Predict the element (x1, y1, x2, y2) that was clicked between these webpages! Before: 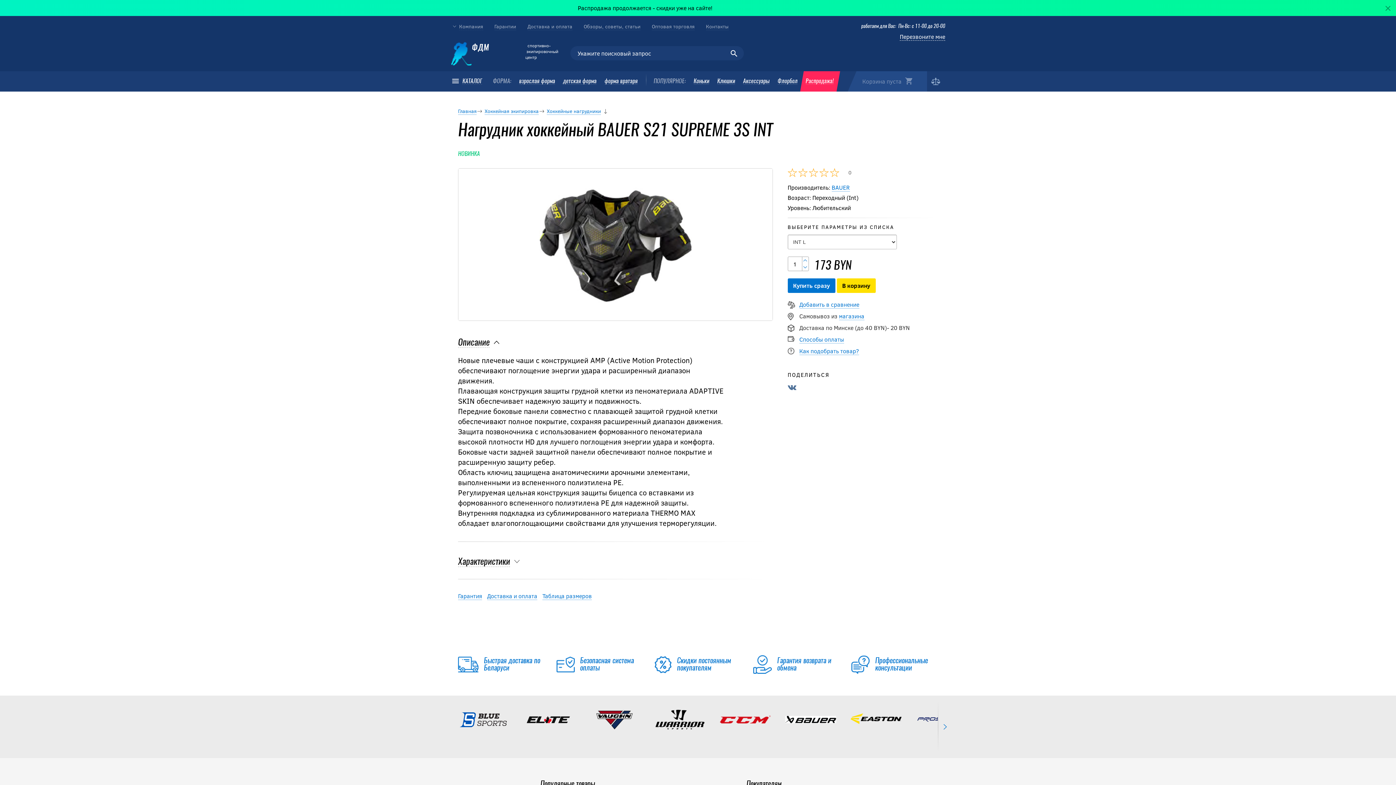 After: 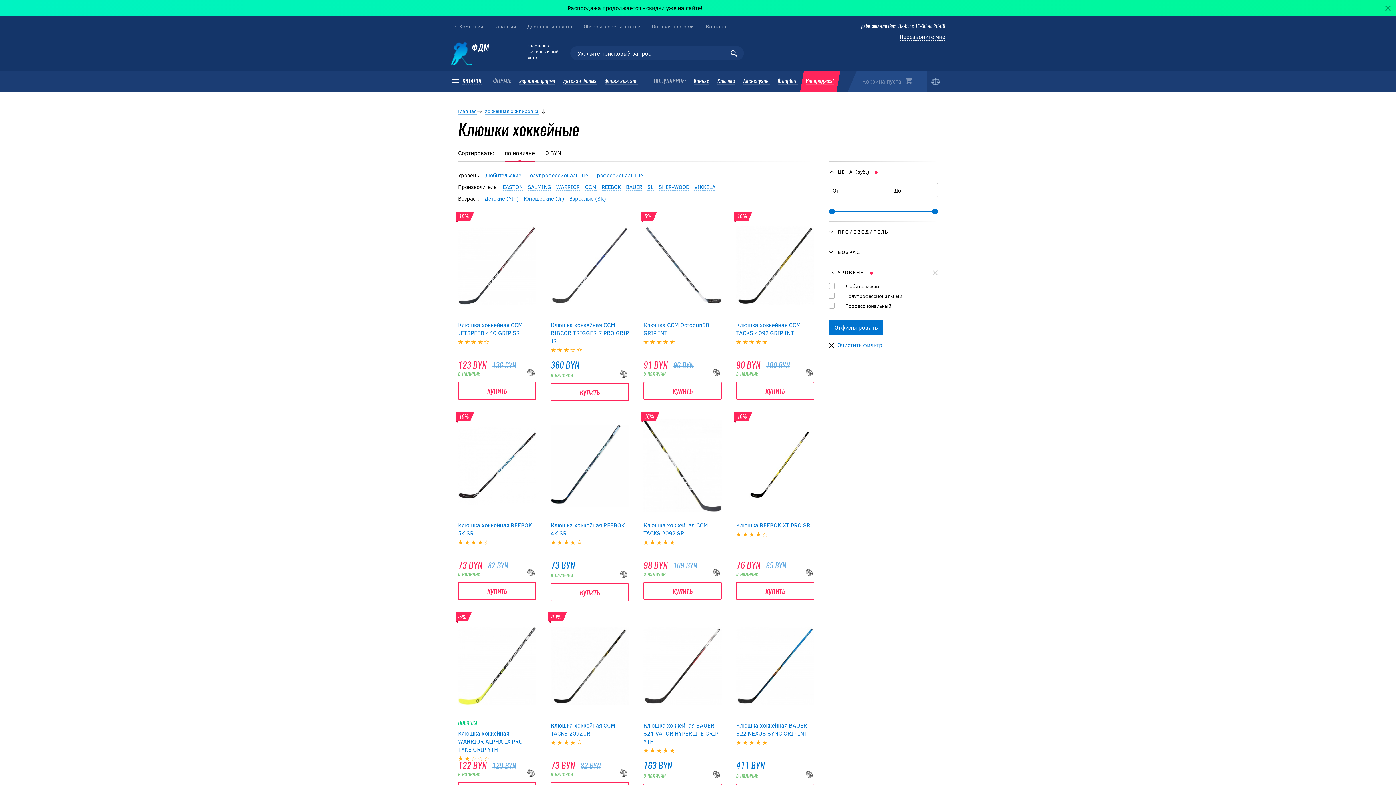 Action: label: Клюшки bbox: (717, 78, 735, 84)